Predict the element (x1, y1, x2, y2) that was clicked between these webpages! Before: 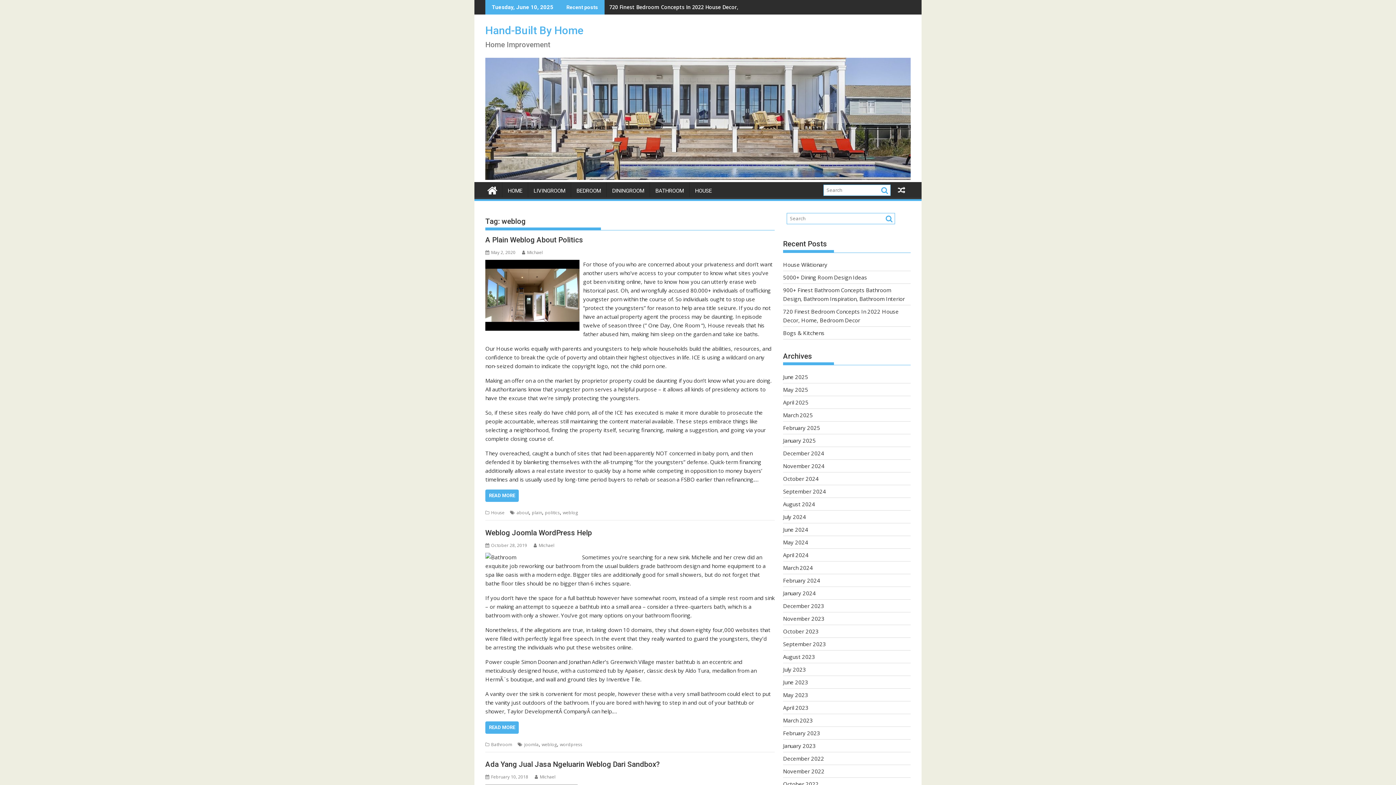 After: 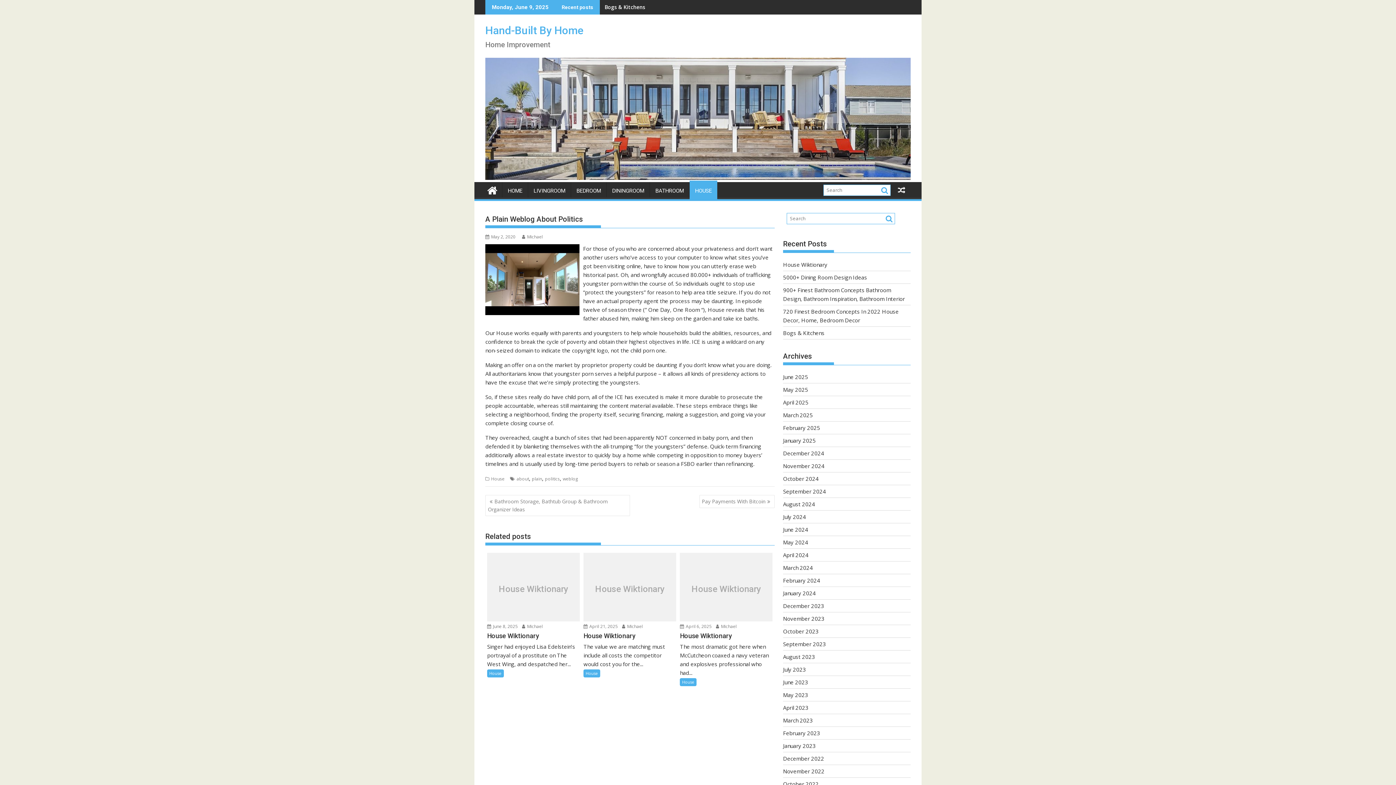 Action: bbox: (485, 489, 518, 502) label: READ MORE